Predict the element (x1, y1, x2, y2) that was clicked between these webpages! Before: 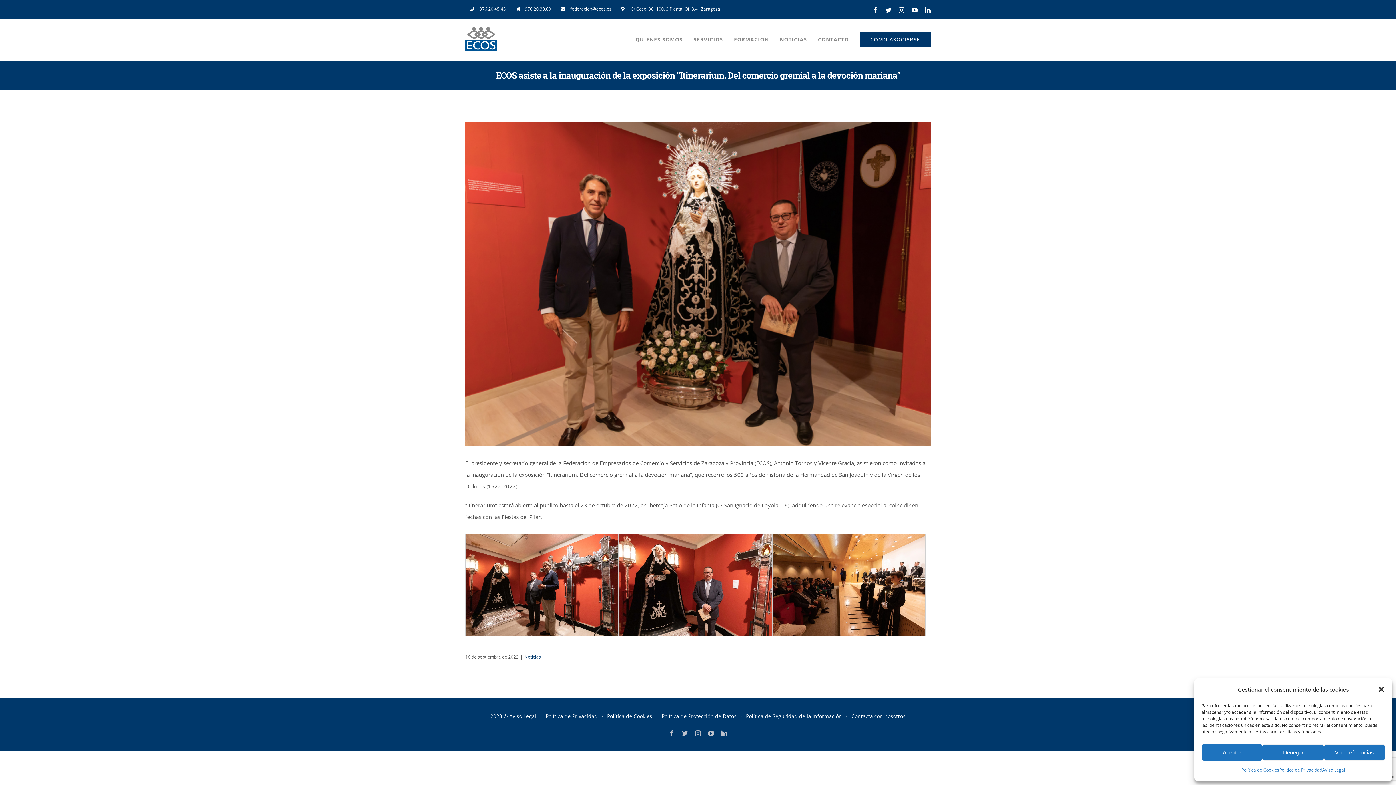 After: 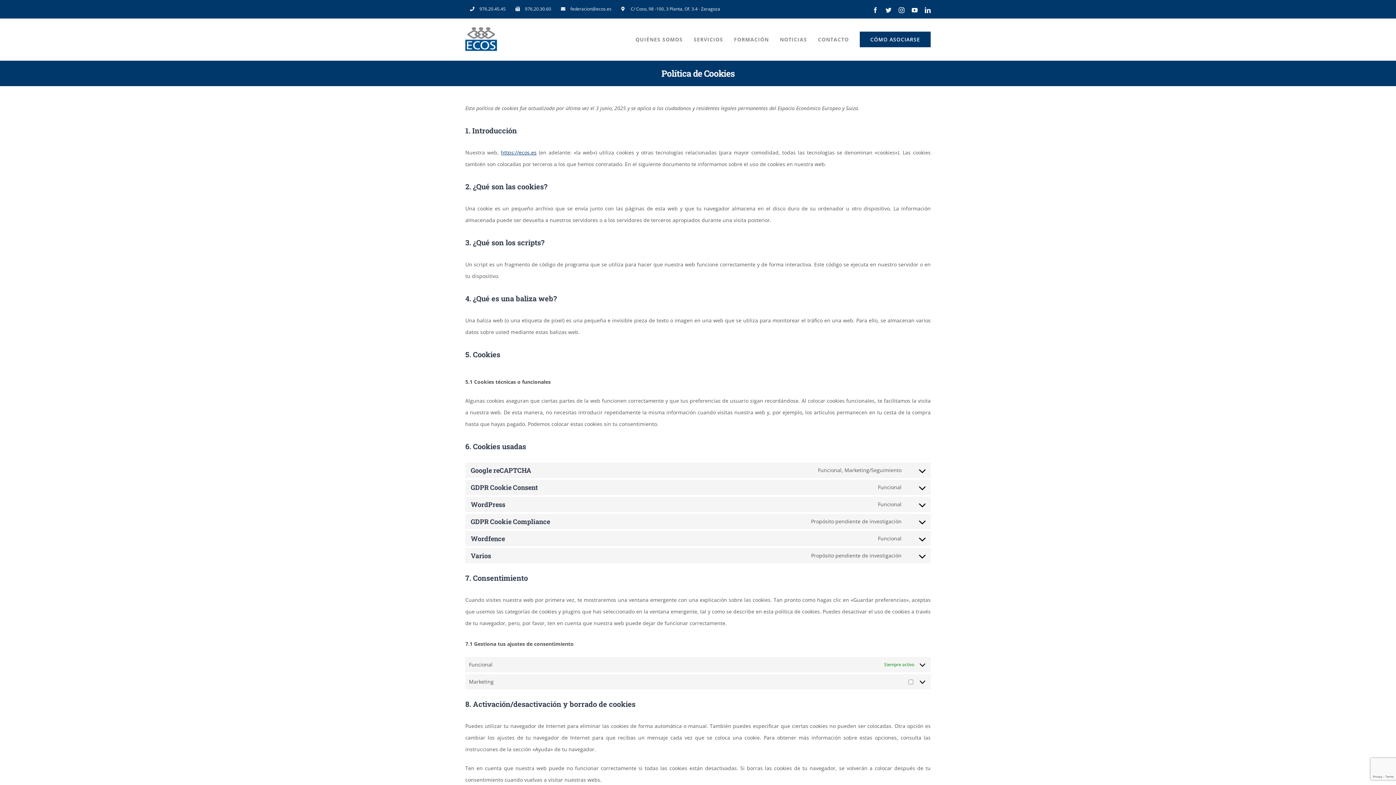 Action: label: Política de Cookies bbox: (607, 713, 652, 720)